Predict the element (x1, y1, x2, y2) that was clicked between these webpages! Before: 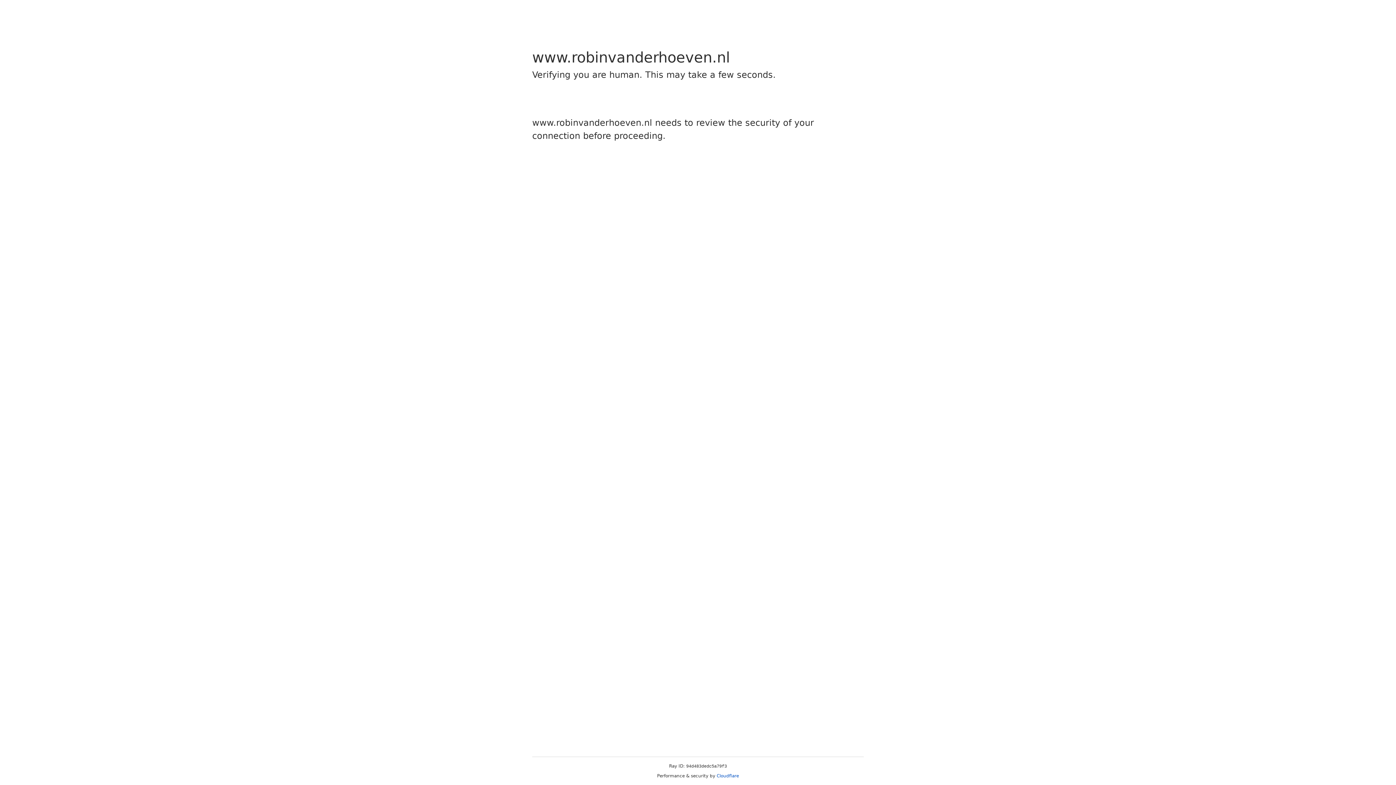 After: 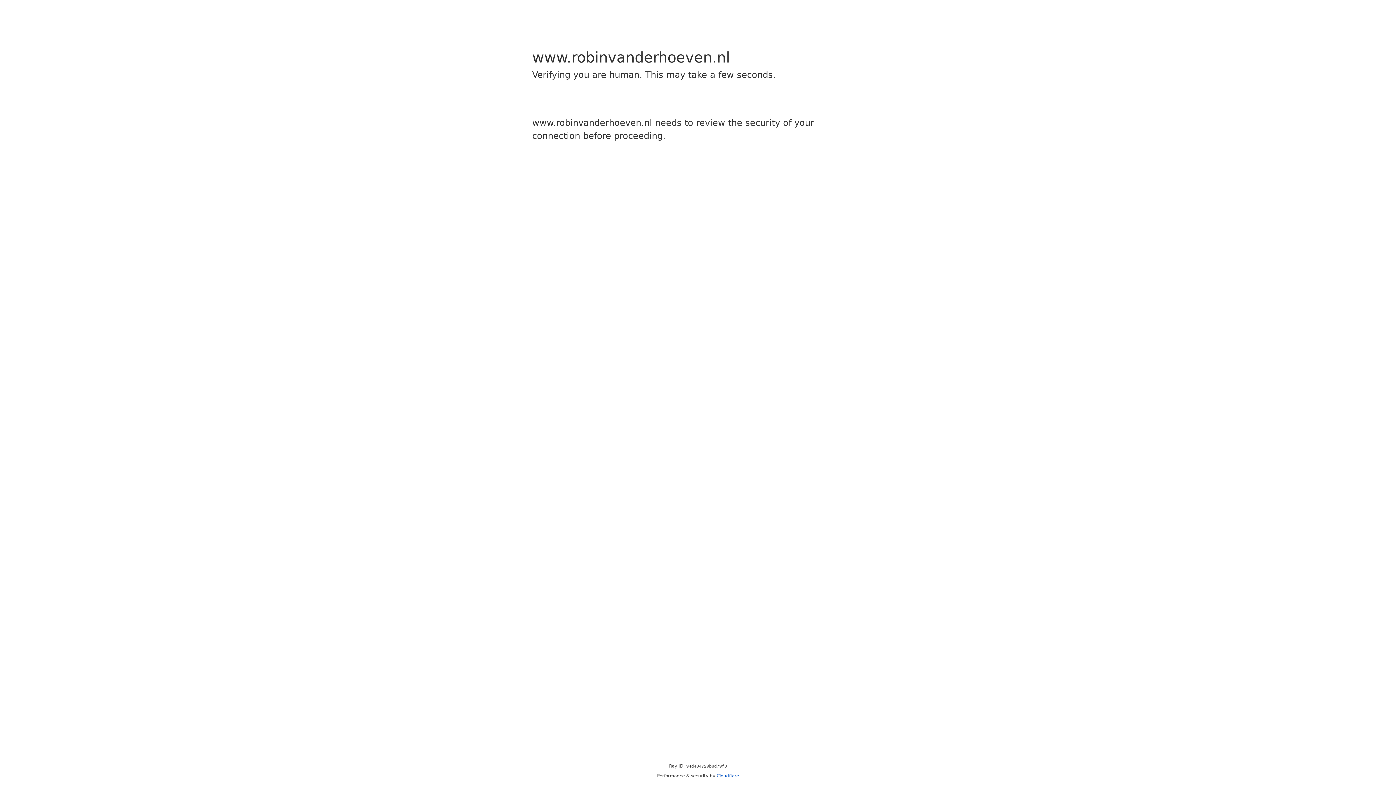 Action: bbox: (716, 773, 739, 778) label: Cloudflare